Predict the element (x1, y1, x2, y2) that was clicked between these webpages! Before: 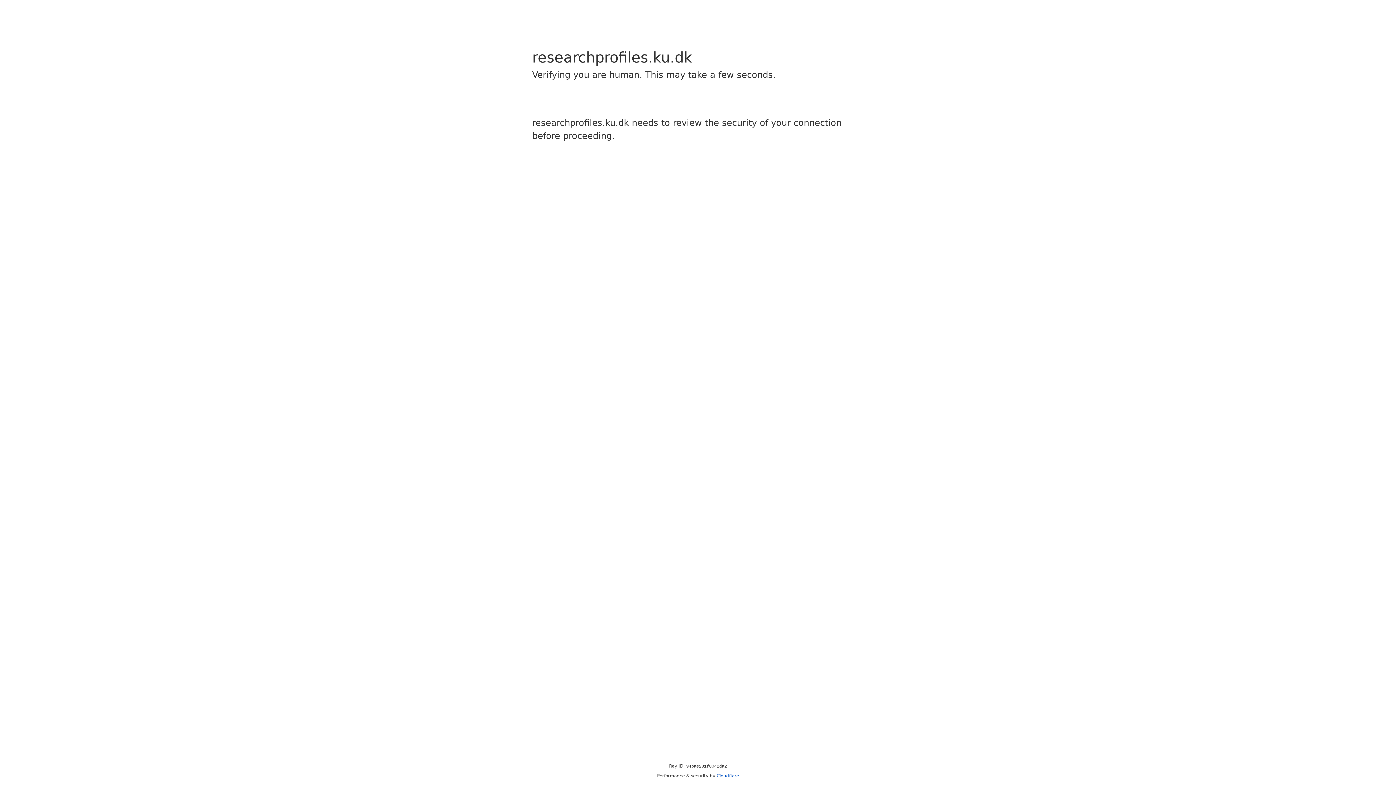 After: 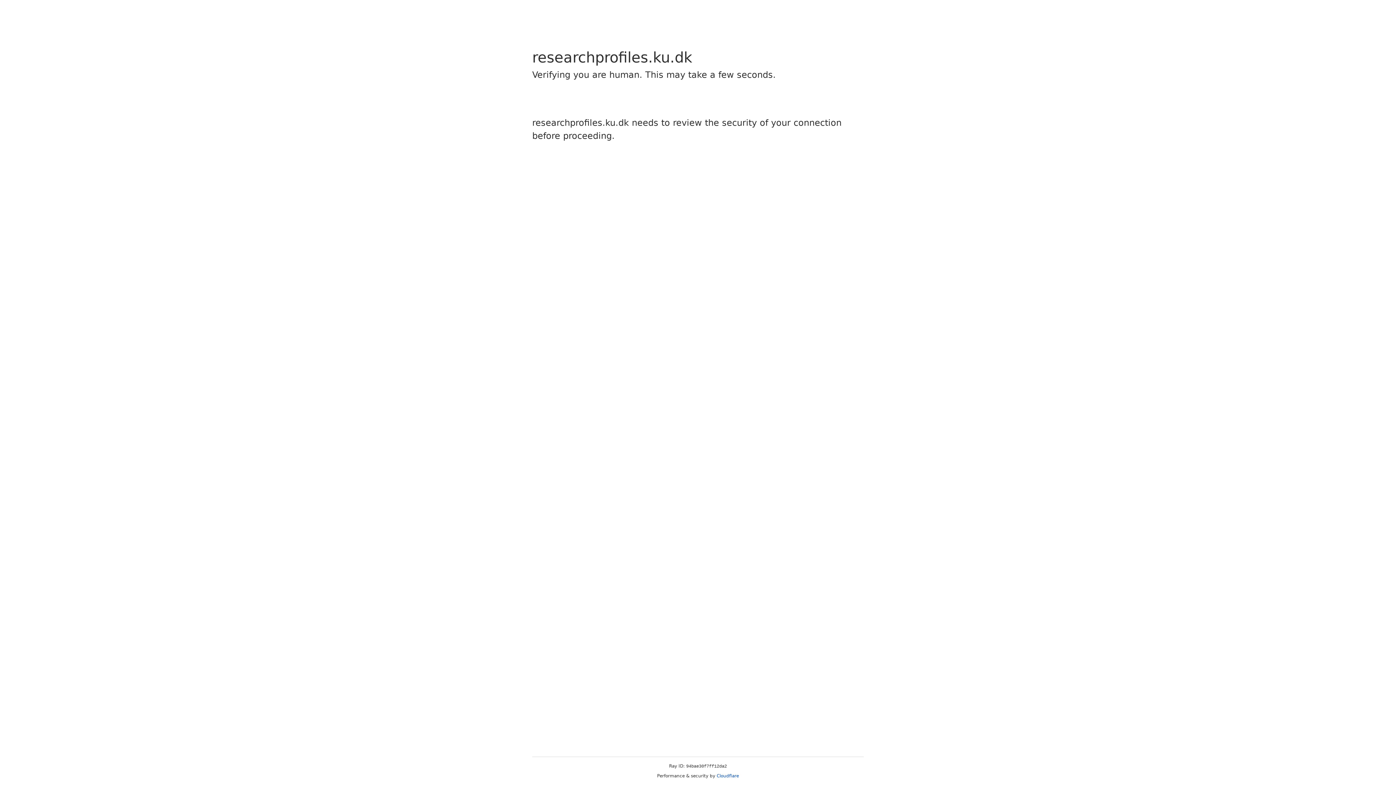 Action: label: Cloudflare bbox: (716, 773, 739, 778)